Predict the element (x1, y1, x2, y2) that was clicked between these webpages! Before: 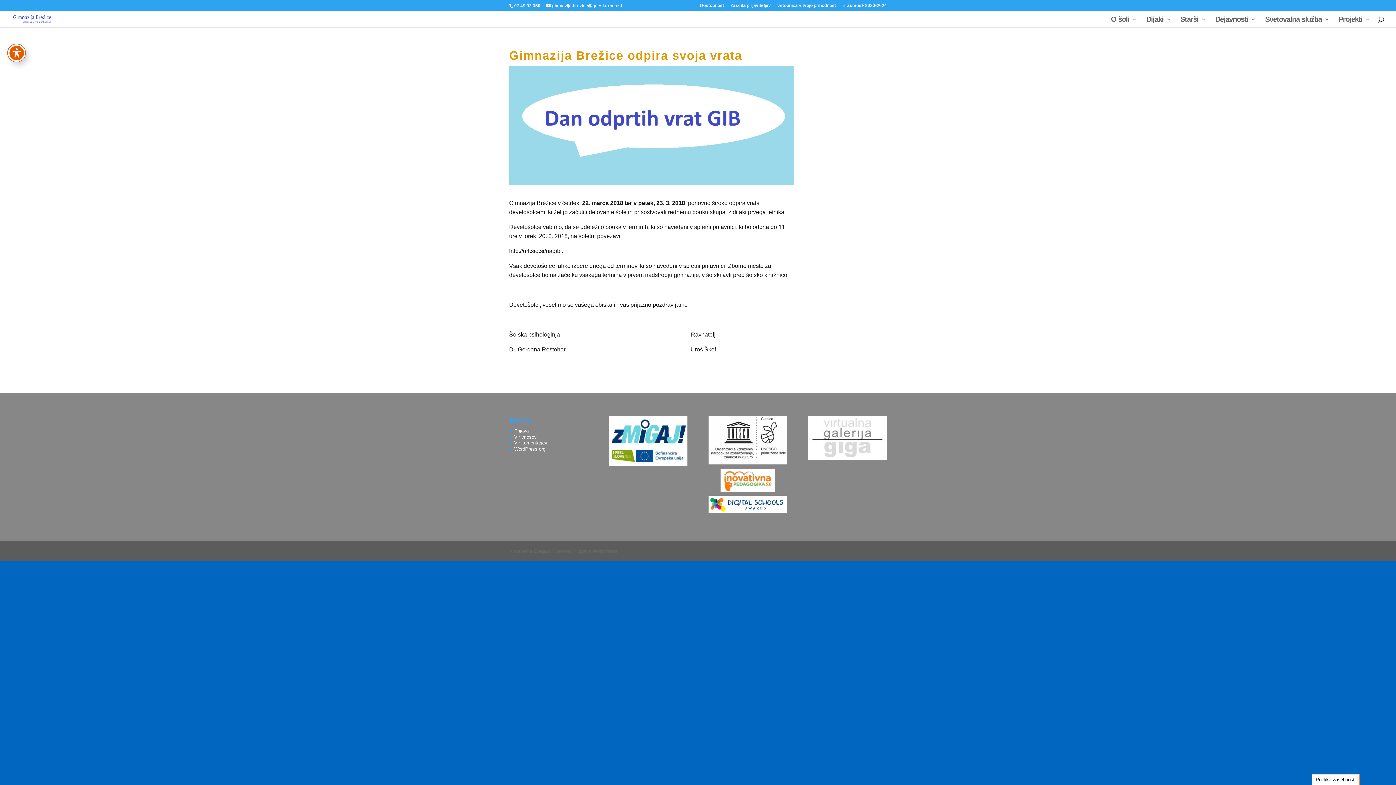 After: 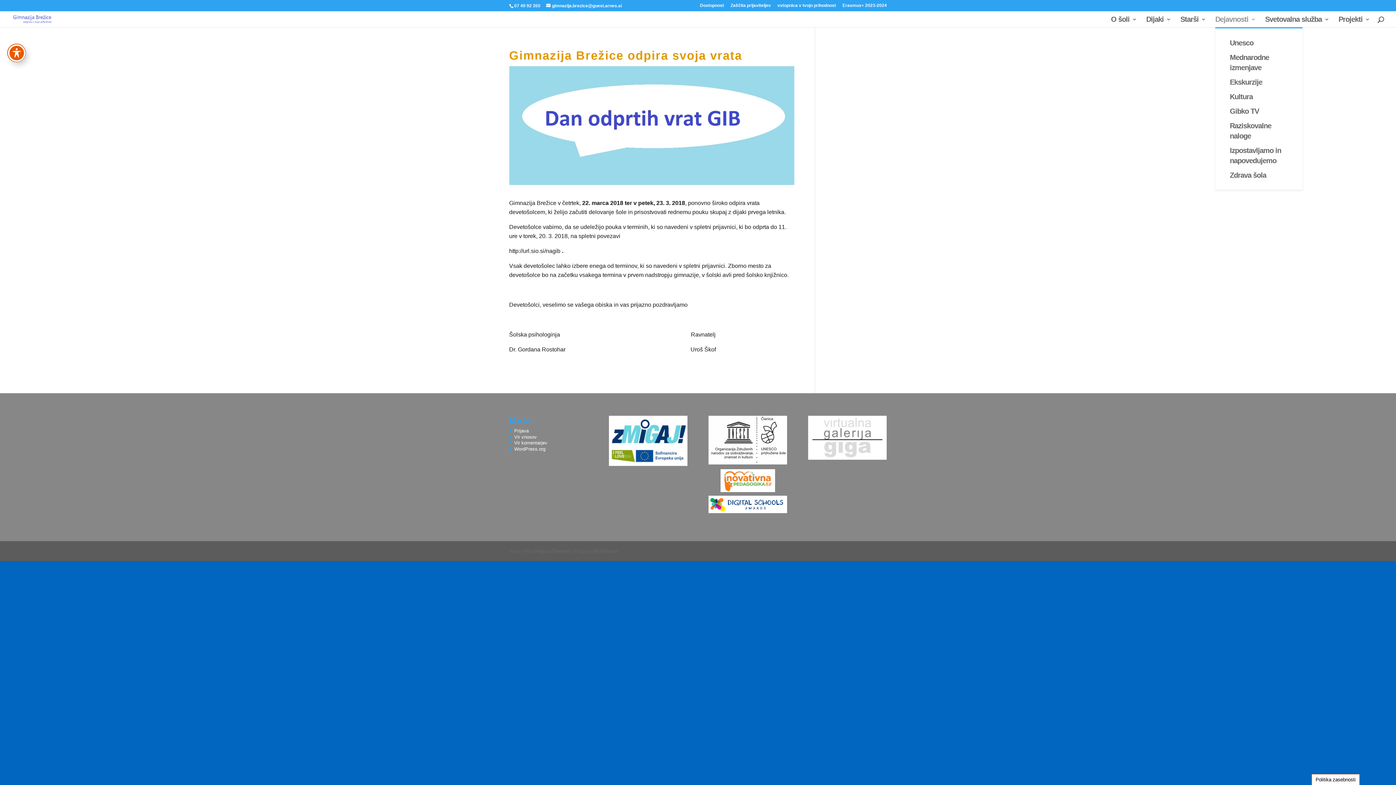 Action: label: Dejavnosti bbox: (1215, 16, 1256, 27)